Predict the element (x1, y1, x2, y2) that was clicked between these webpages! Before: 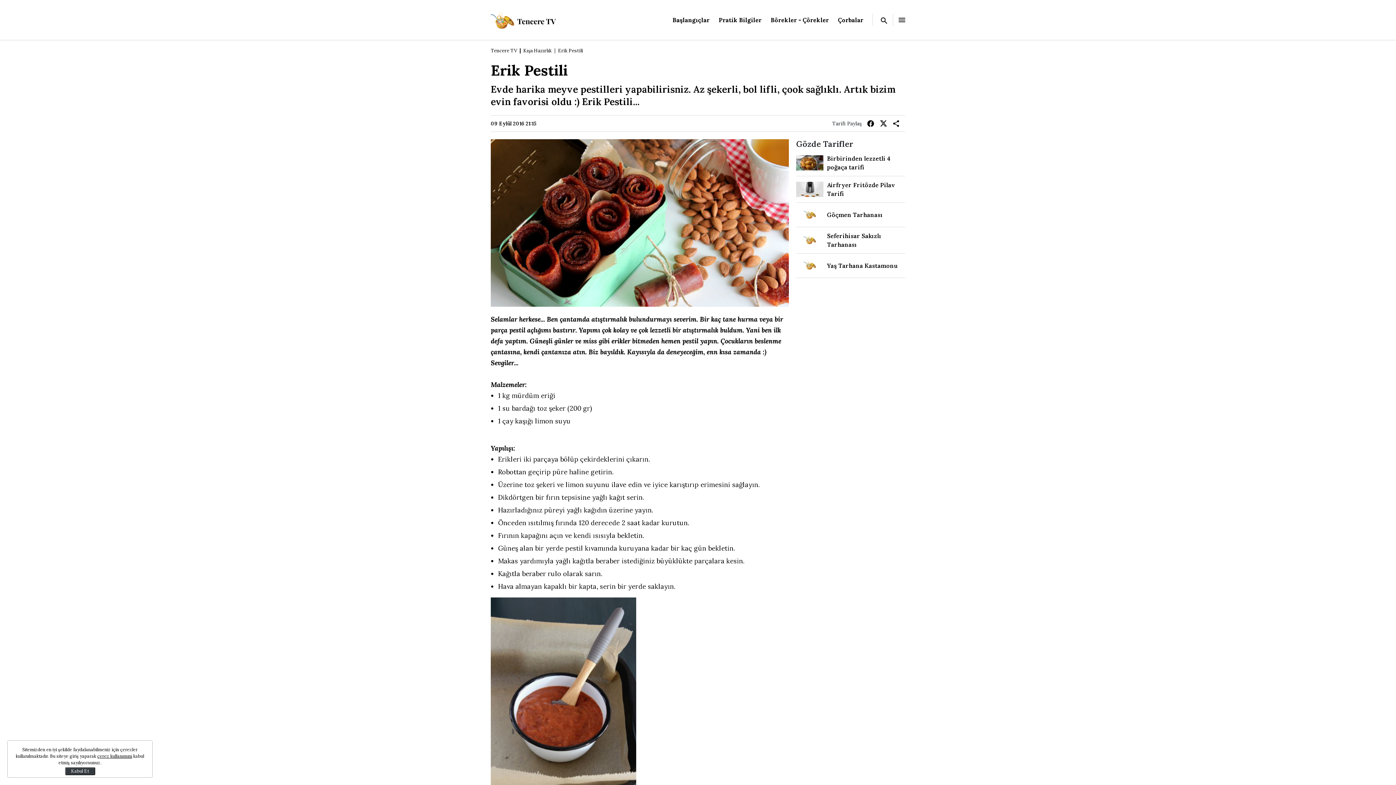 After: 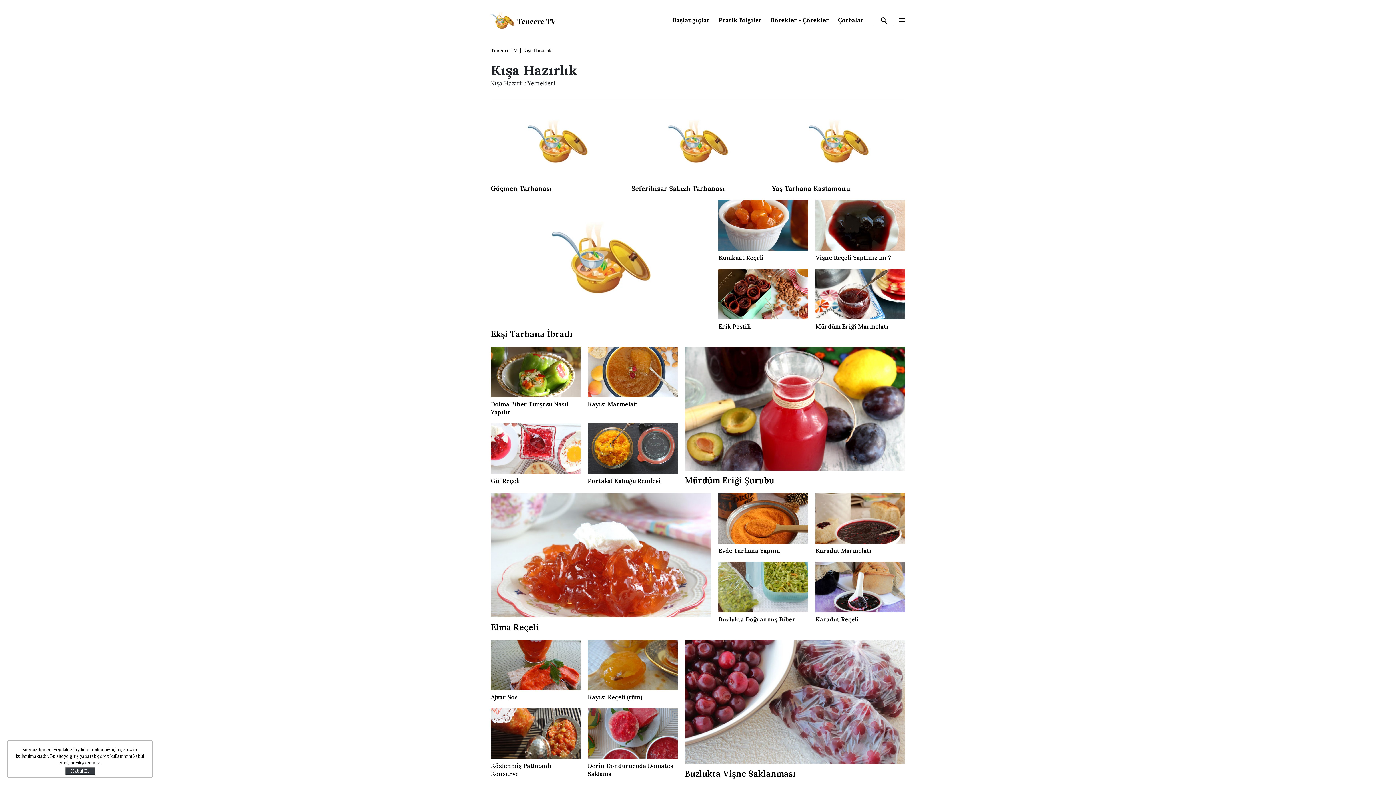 Action: bbox: (523, 47, 551, 54) label: Kışa Hazırlık